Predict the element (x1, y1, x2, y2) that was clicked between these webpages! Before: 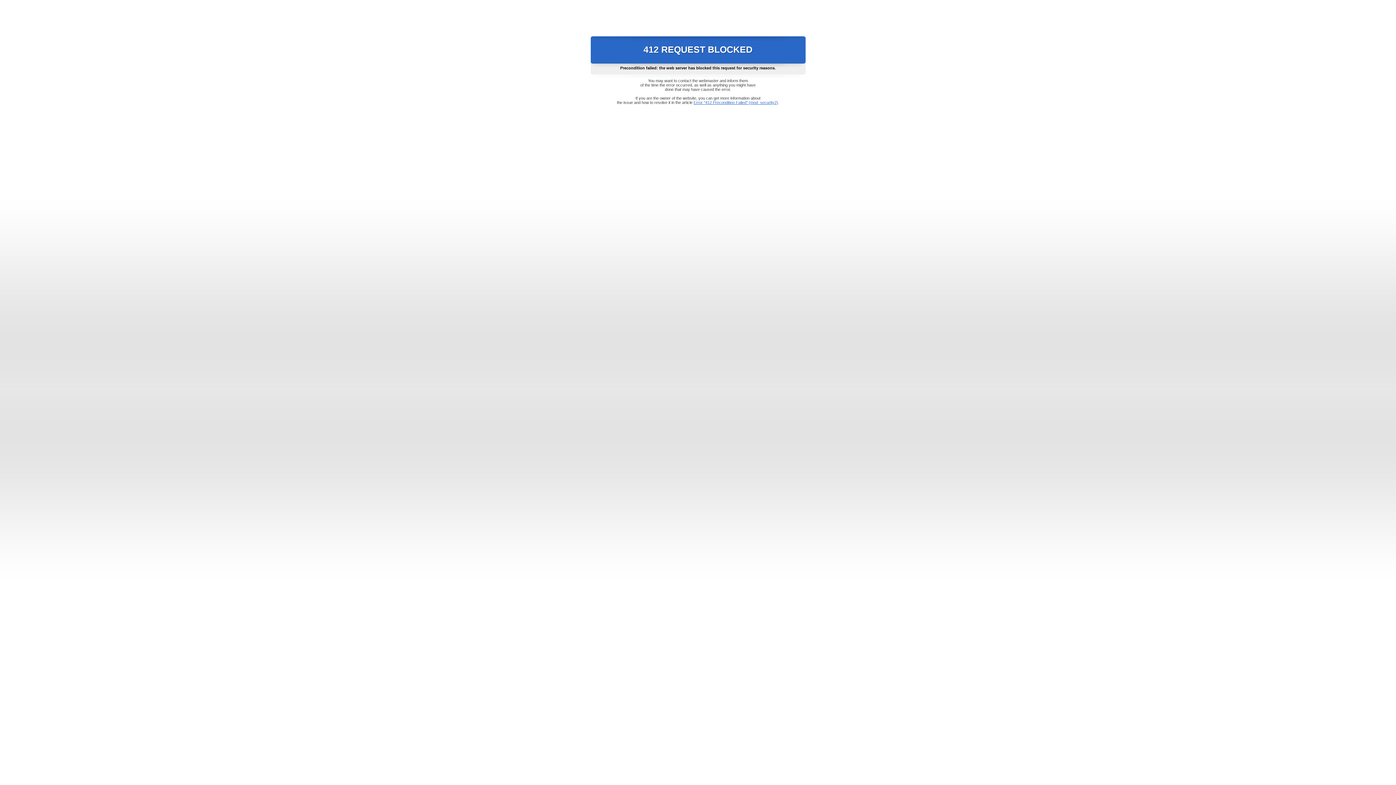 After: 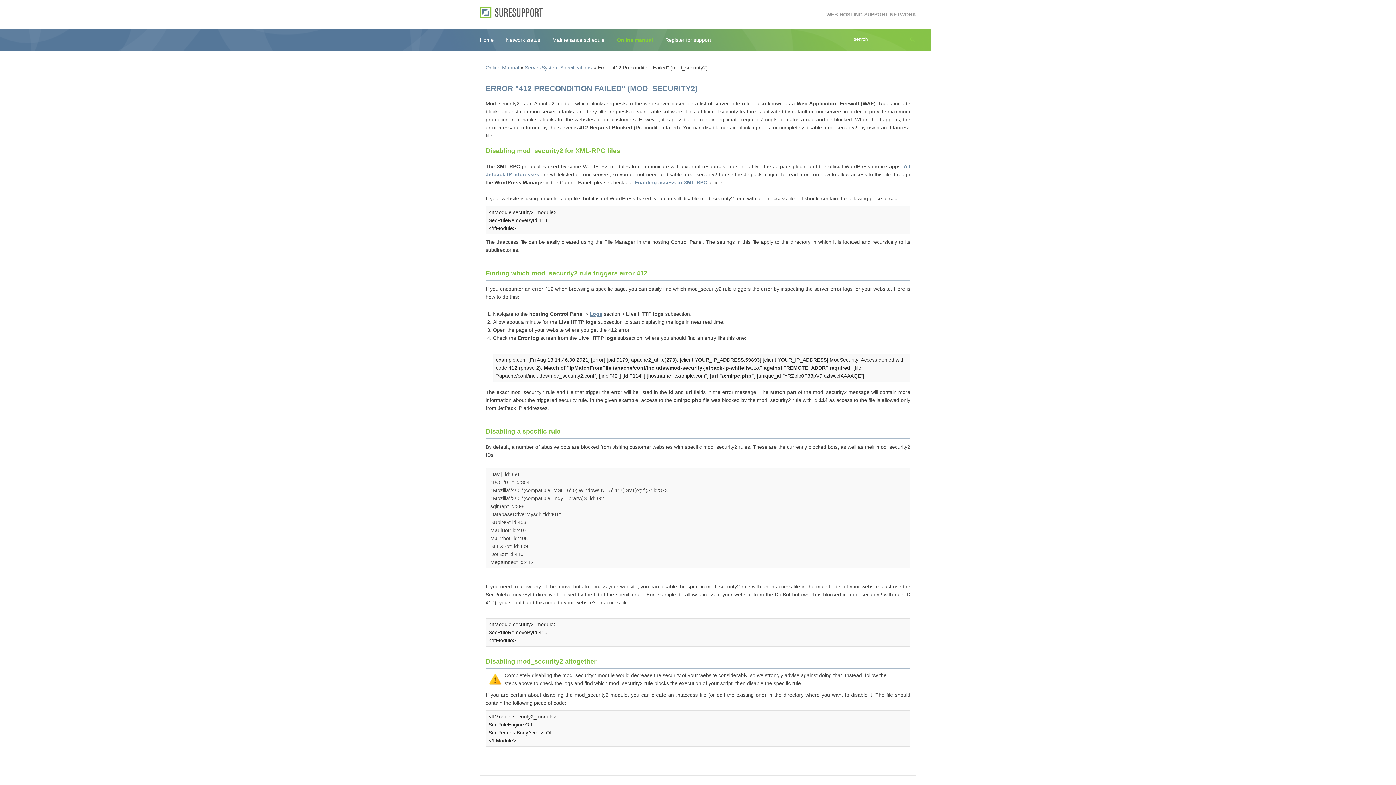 Action: bbox: (693, 100, 778, 104) label: Error "412 Precondition Failed" (mod_security2)